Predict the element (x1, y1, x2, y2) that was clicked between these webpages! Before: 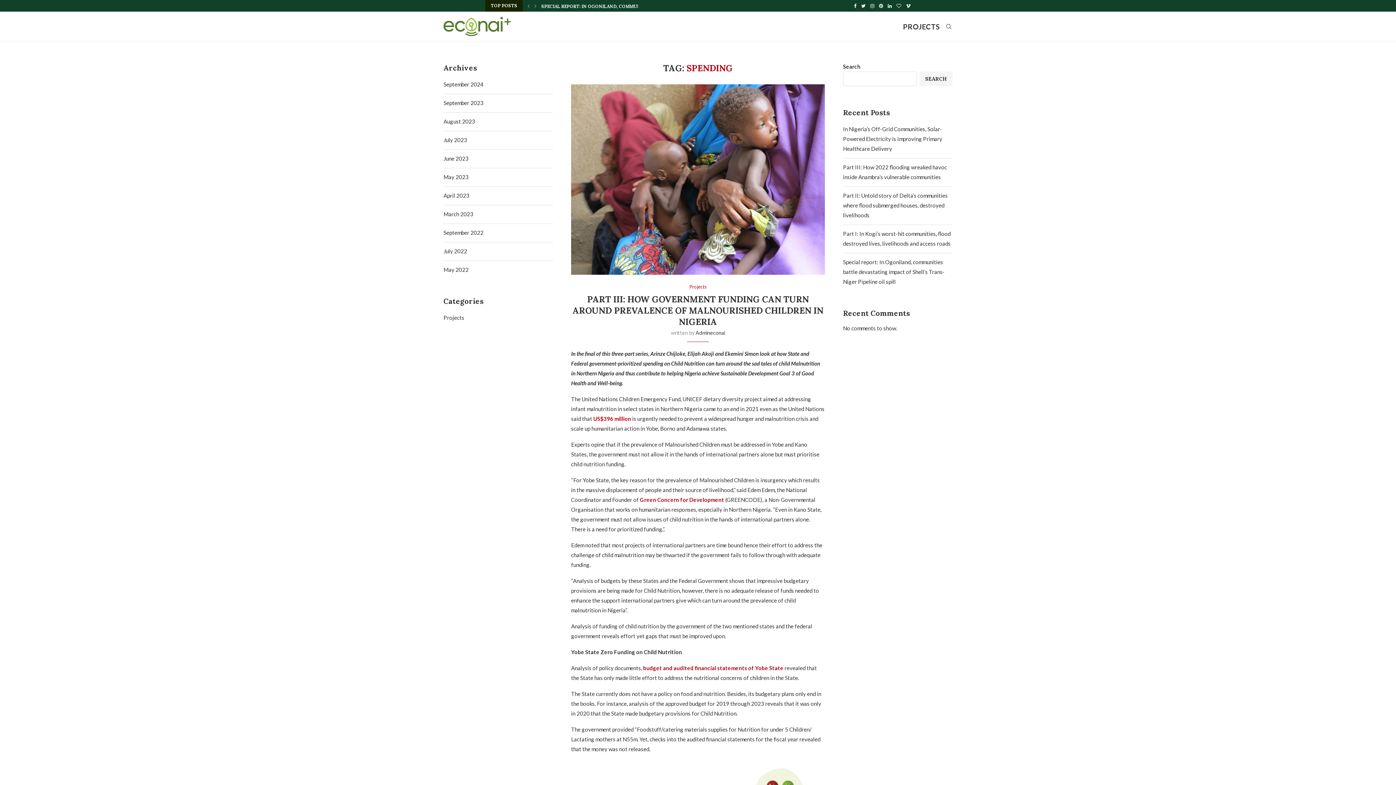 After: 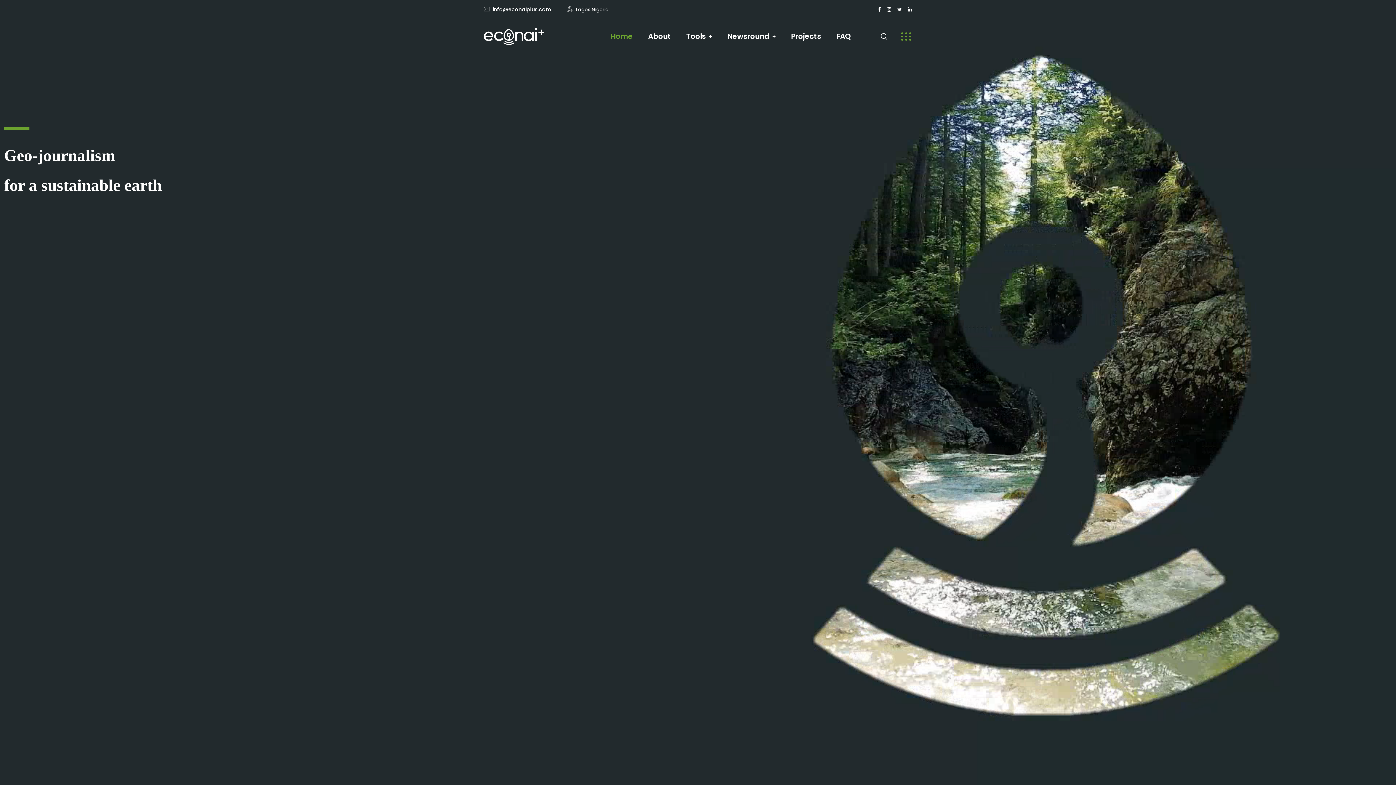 Action: bbox: (443, 12, 511, 41)